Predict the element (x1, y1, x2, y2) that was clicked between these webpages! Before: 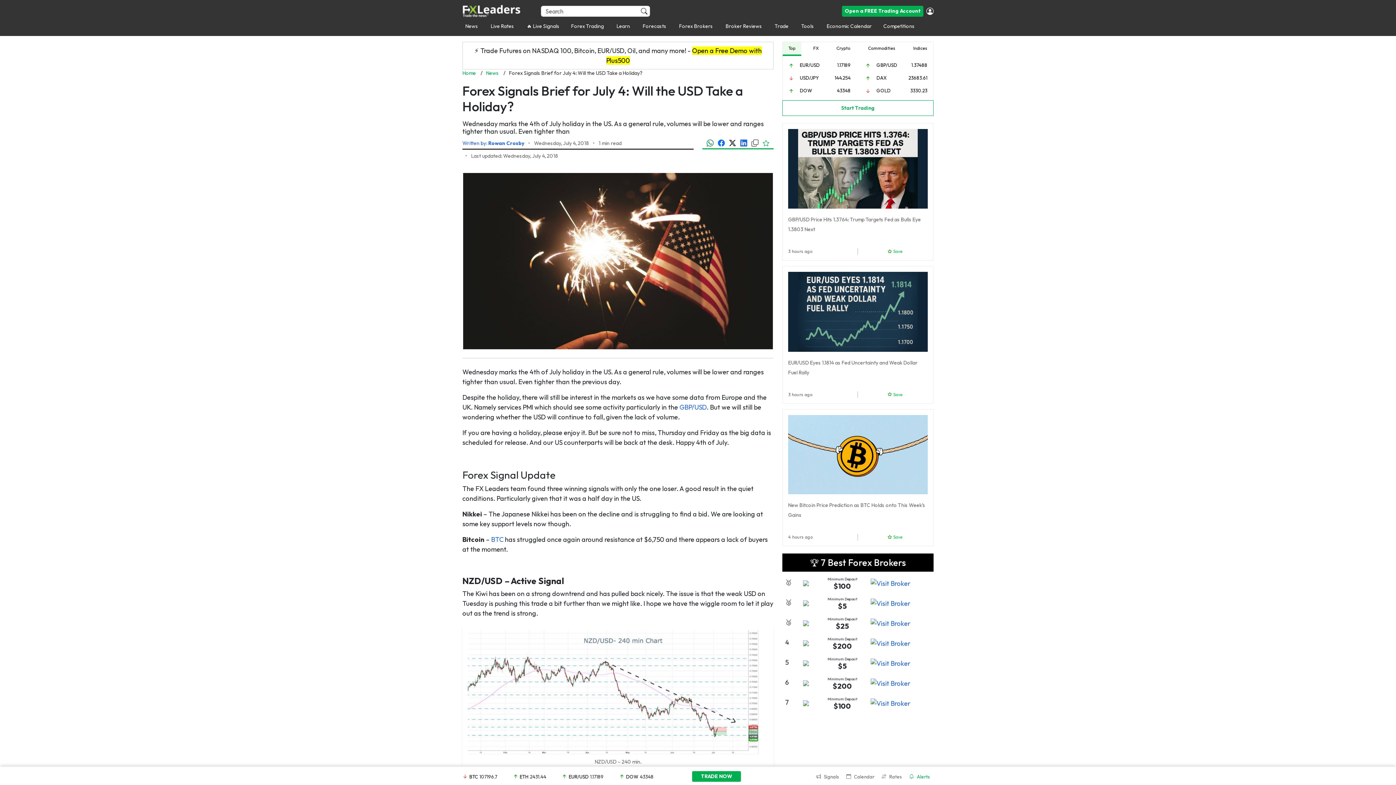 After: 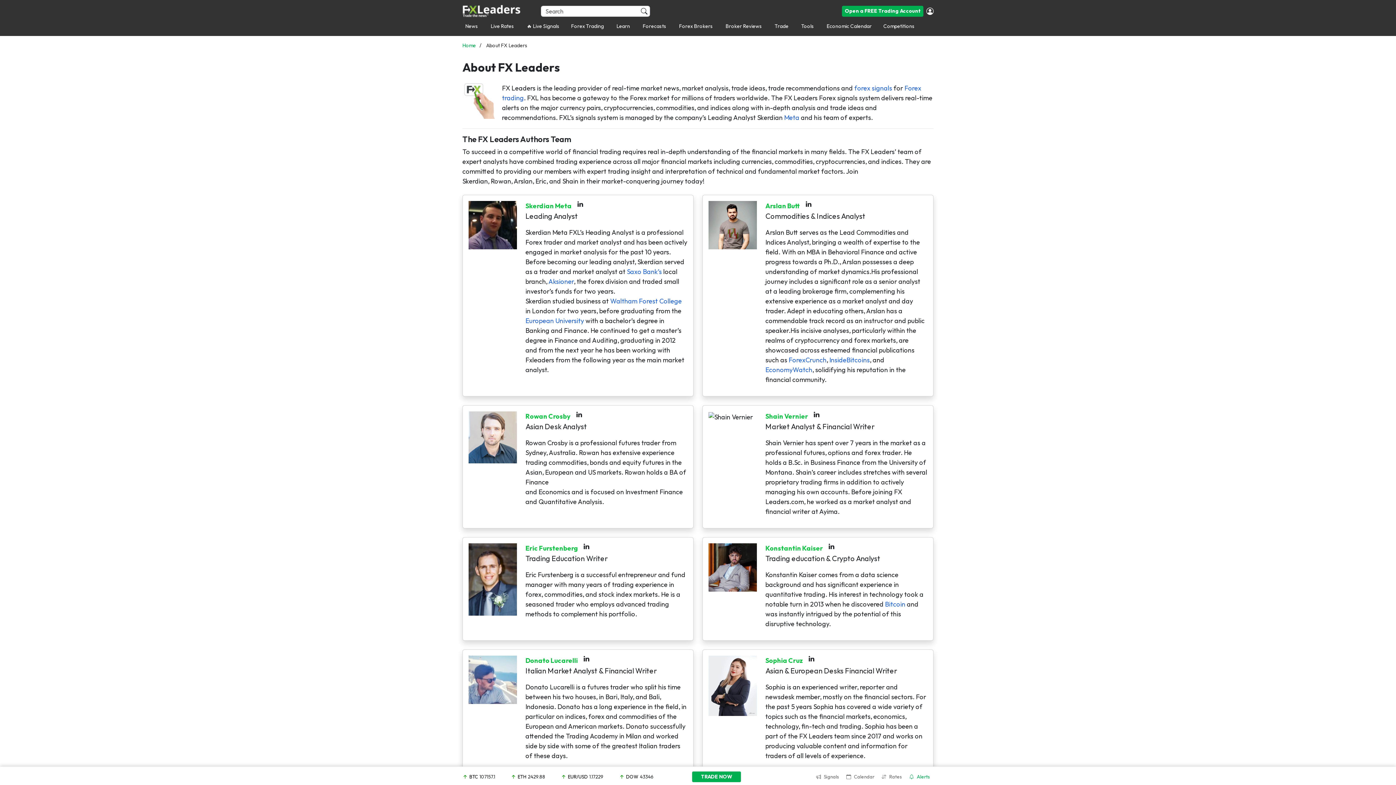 Action: bbox: (488, 140, 525, 146) label: Rowan Crosby 